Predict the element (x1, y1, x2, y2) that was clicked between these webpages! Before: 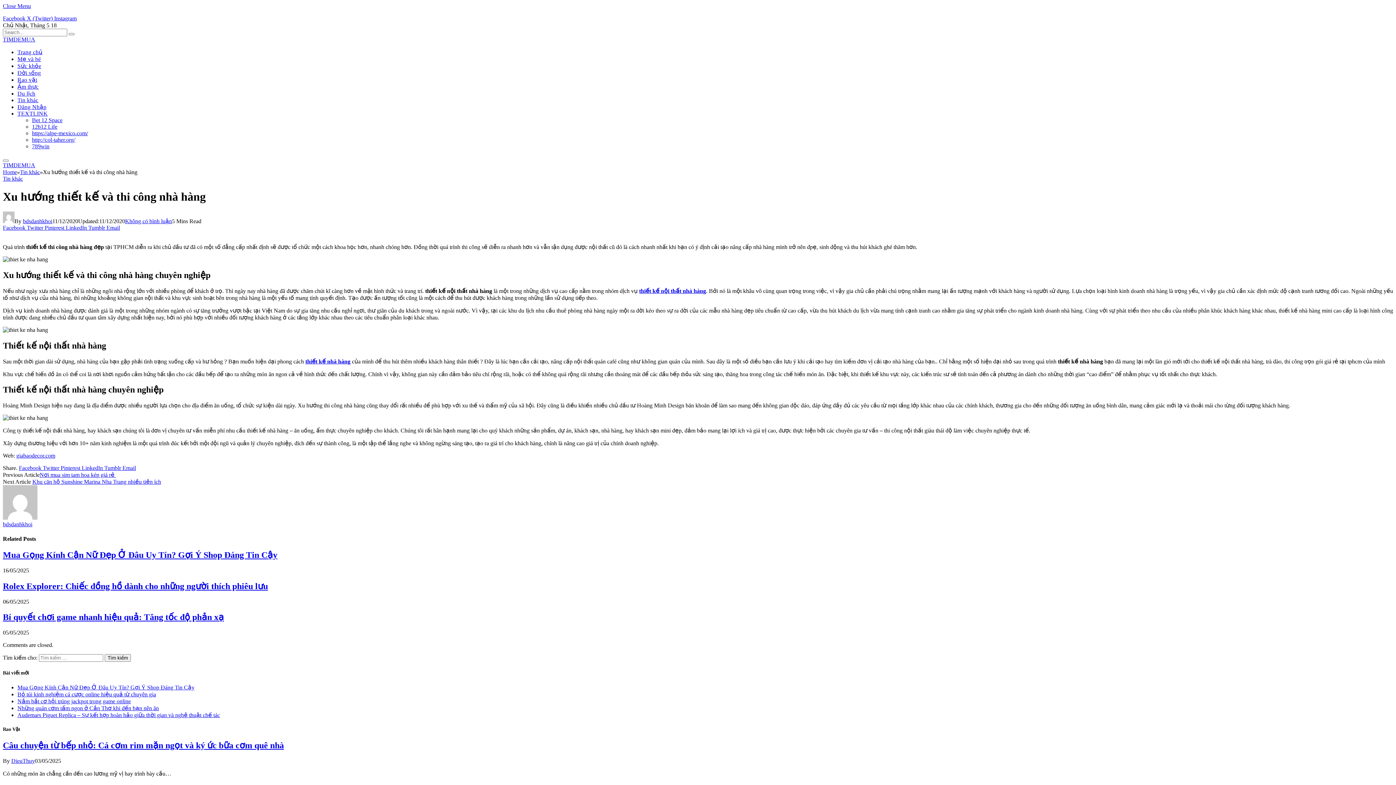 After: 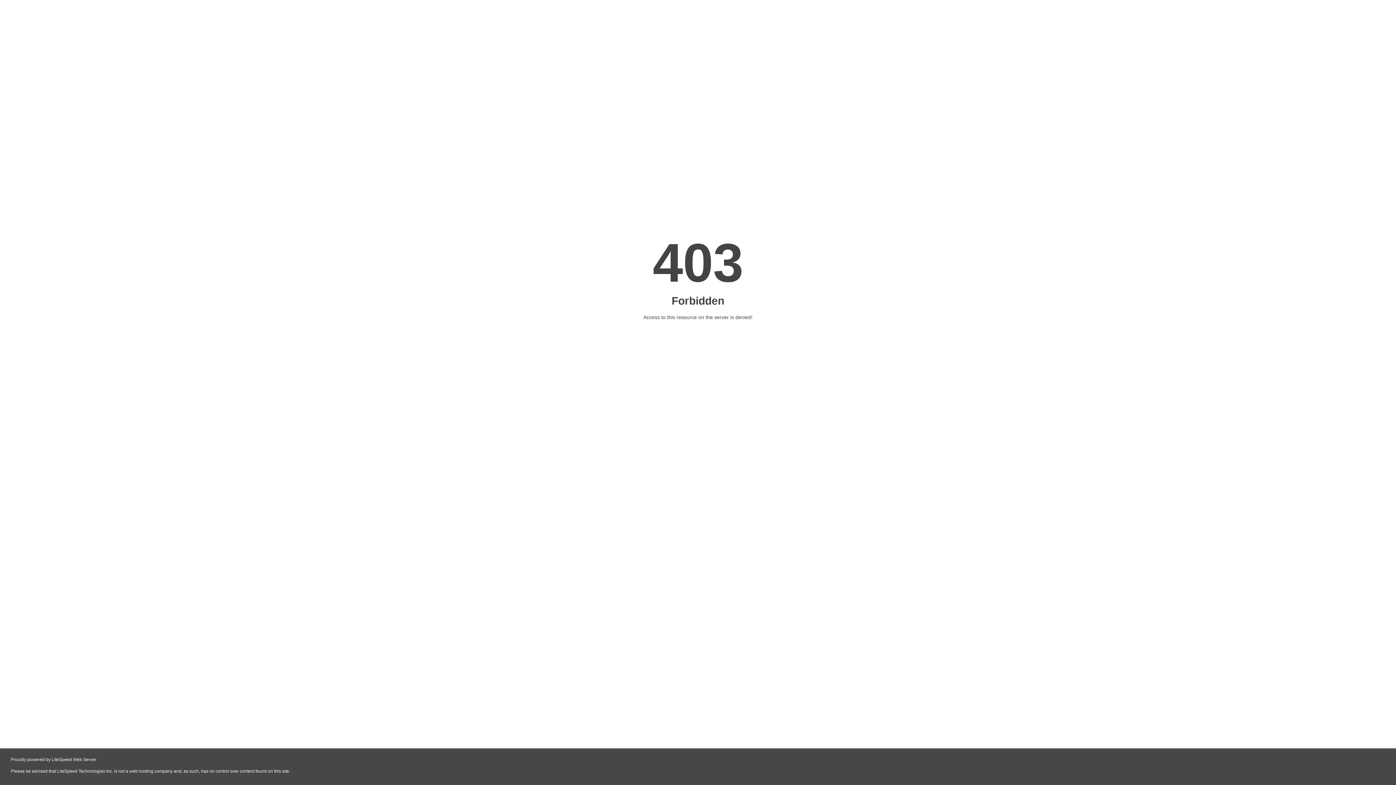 Action: label: Home bbox: (2, 169, 17, 175)